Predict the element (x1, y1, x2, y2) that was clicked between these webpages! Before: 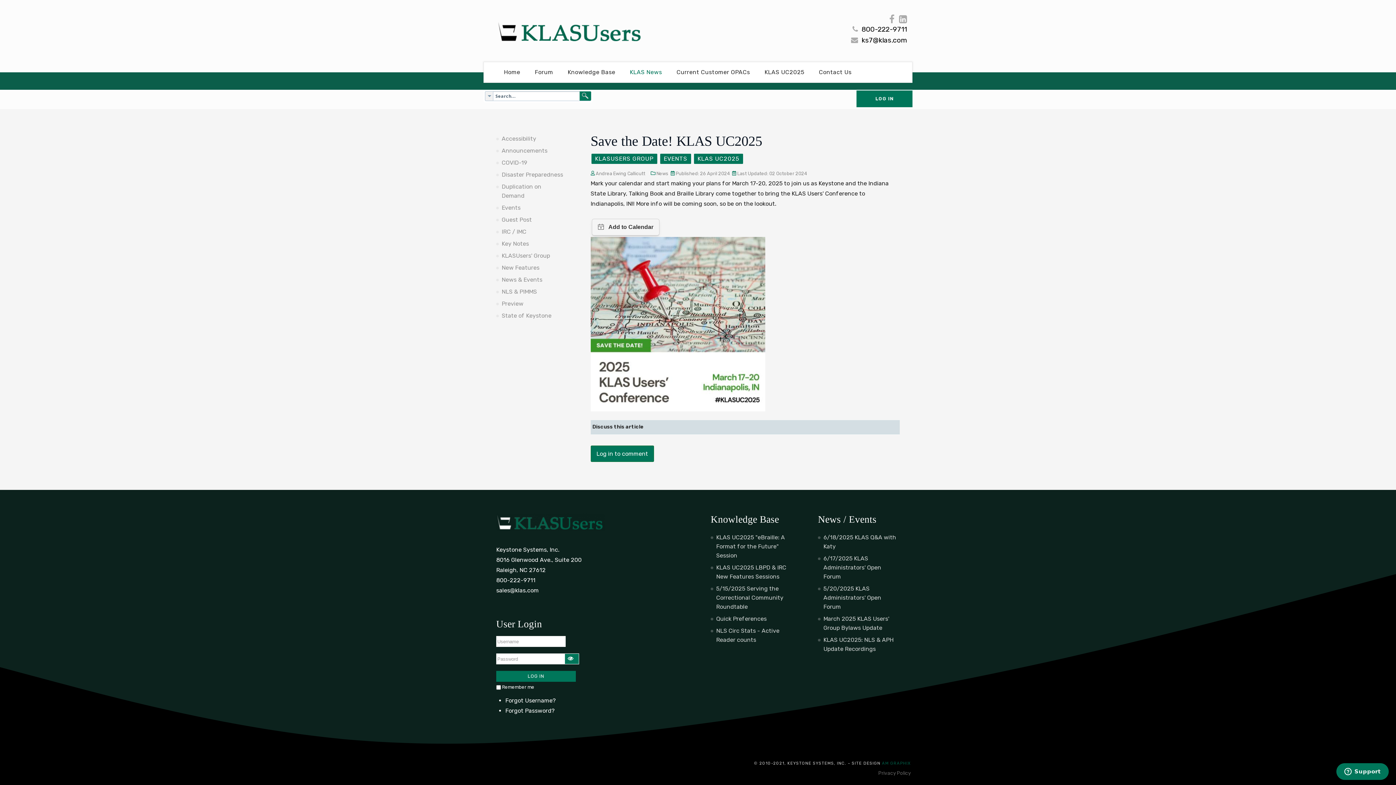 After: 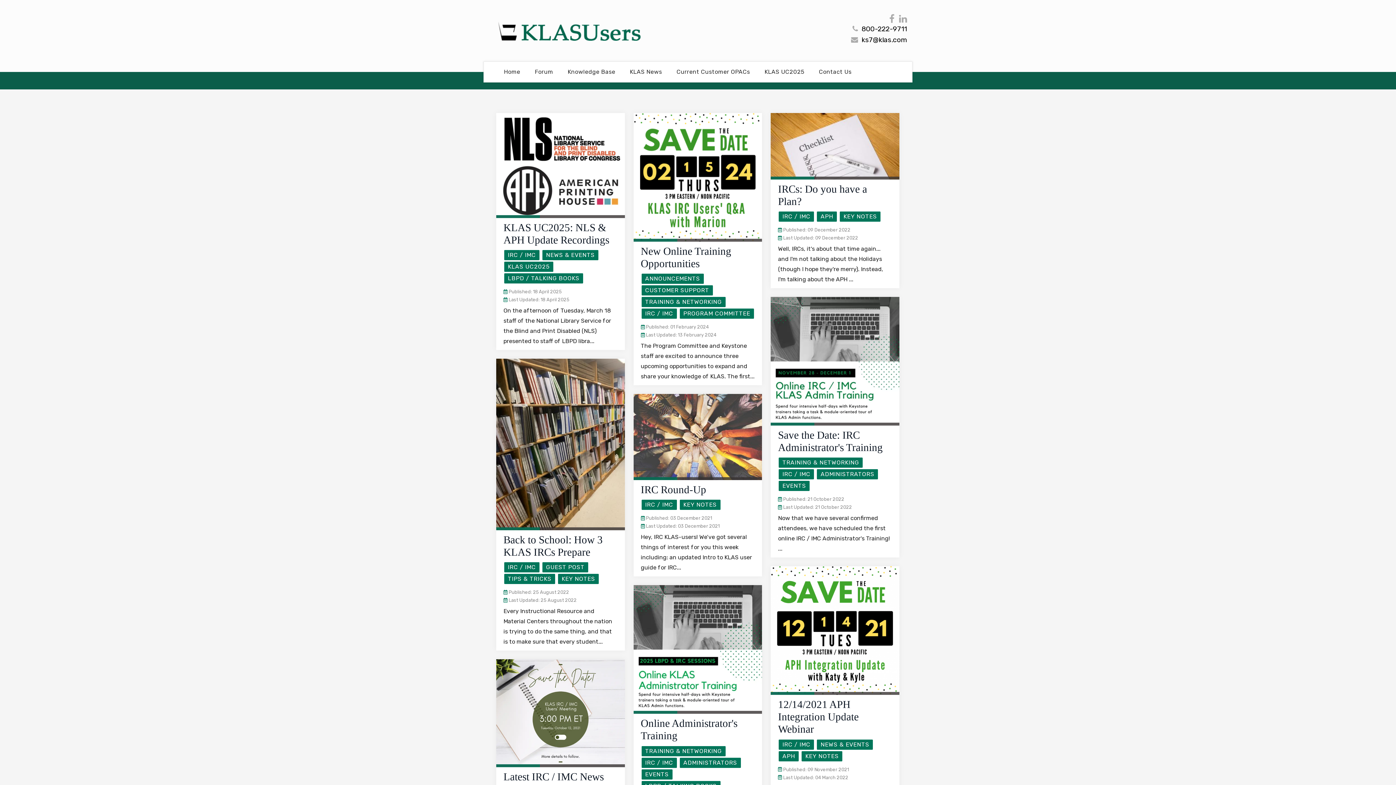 Action: bbox: (496, 227, 565, 236) label: IRC / IMC